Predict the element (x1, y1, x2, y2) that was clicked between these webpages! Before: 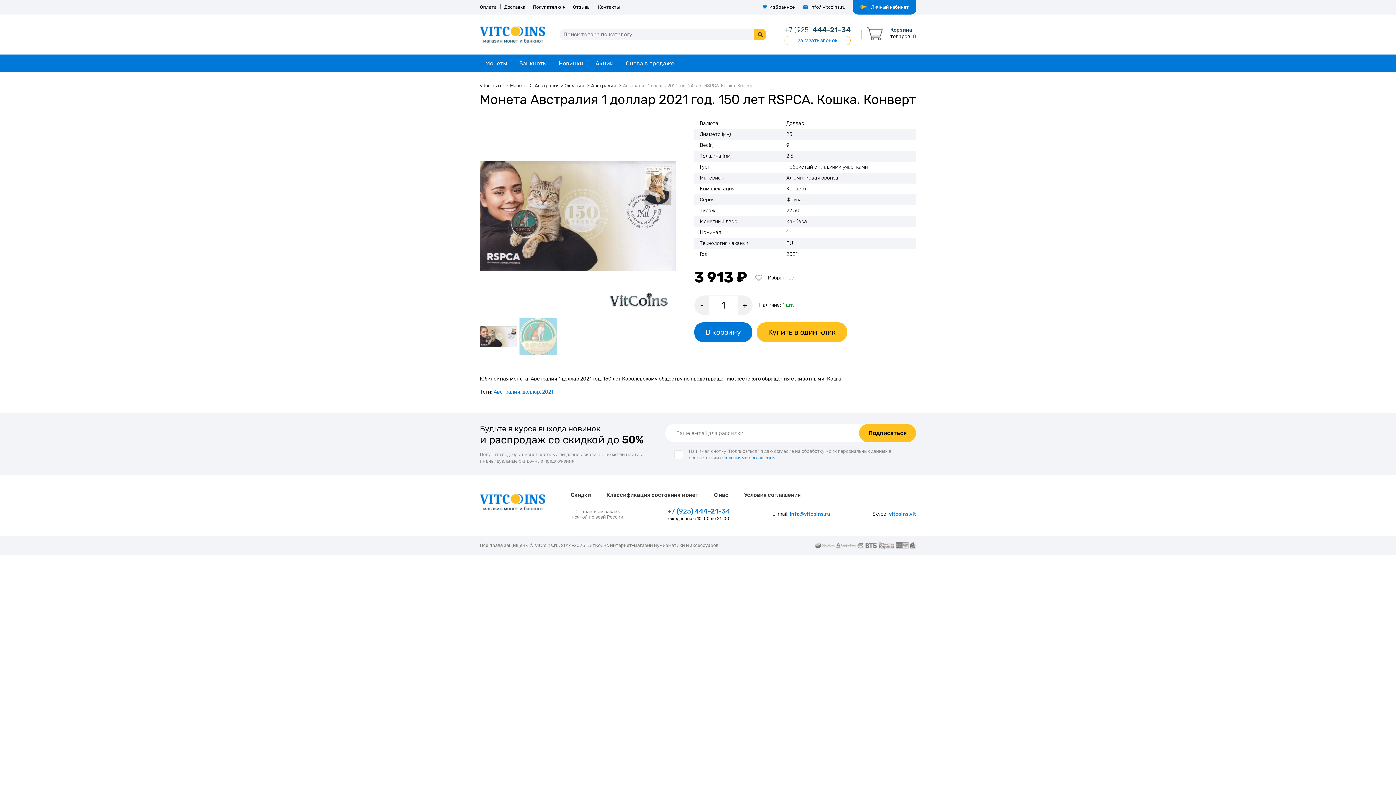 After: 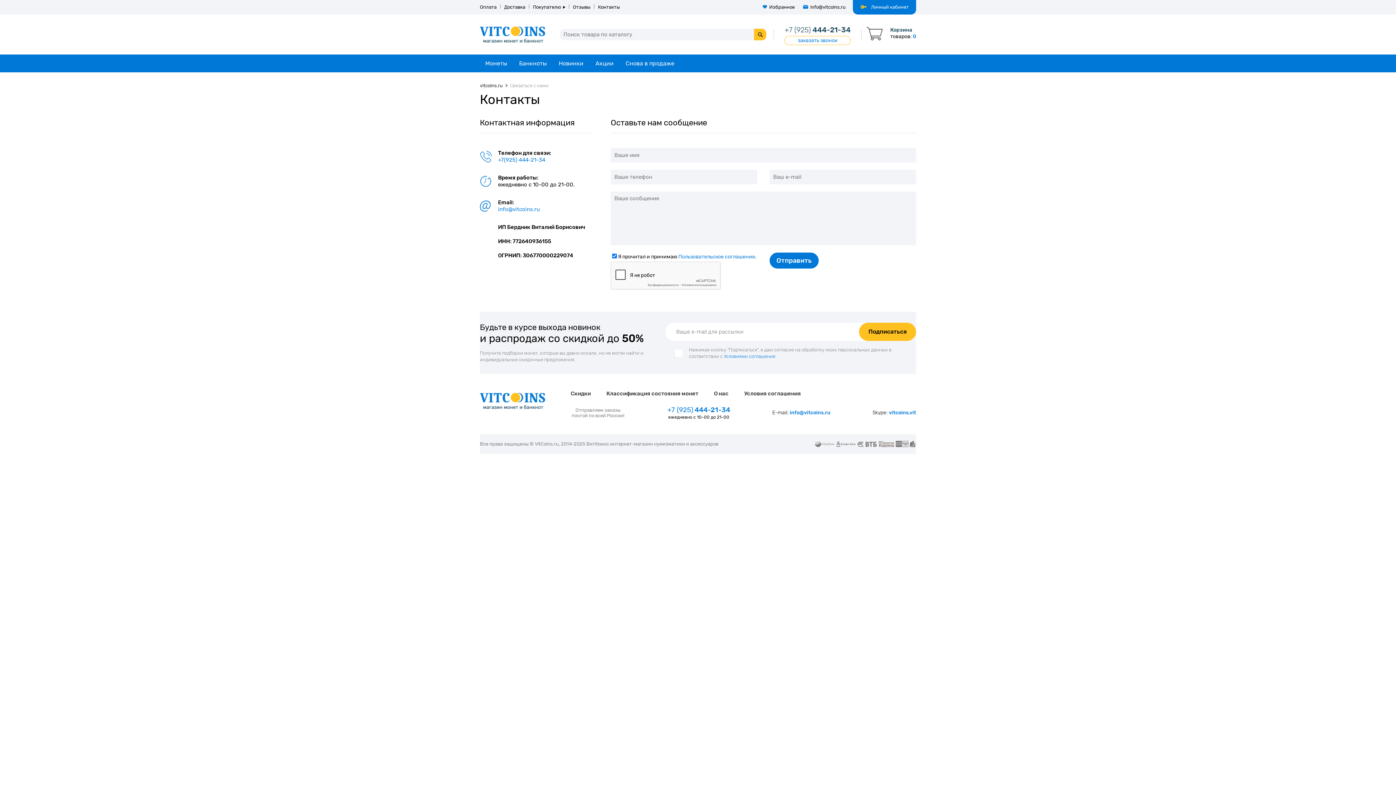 Action: bbox: (598, 4, 620, 9) label: Контакты